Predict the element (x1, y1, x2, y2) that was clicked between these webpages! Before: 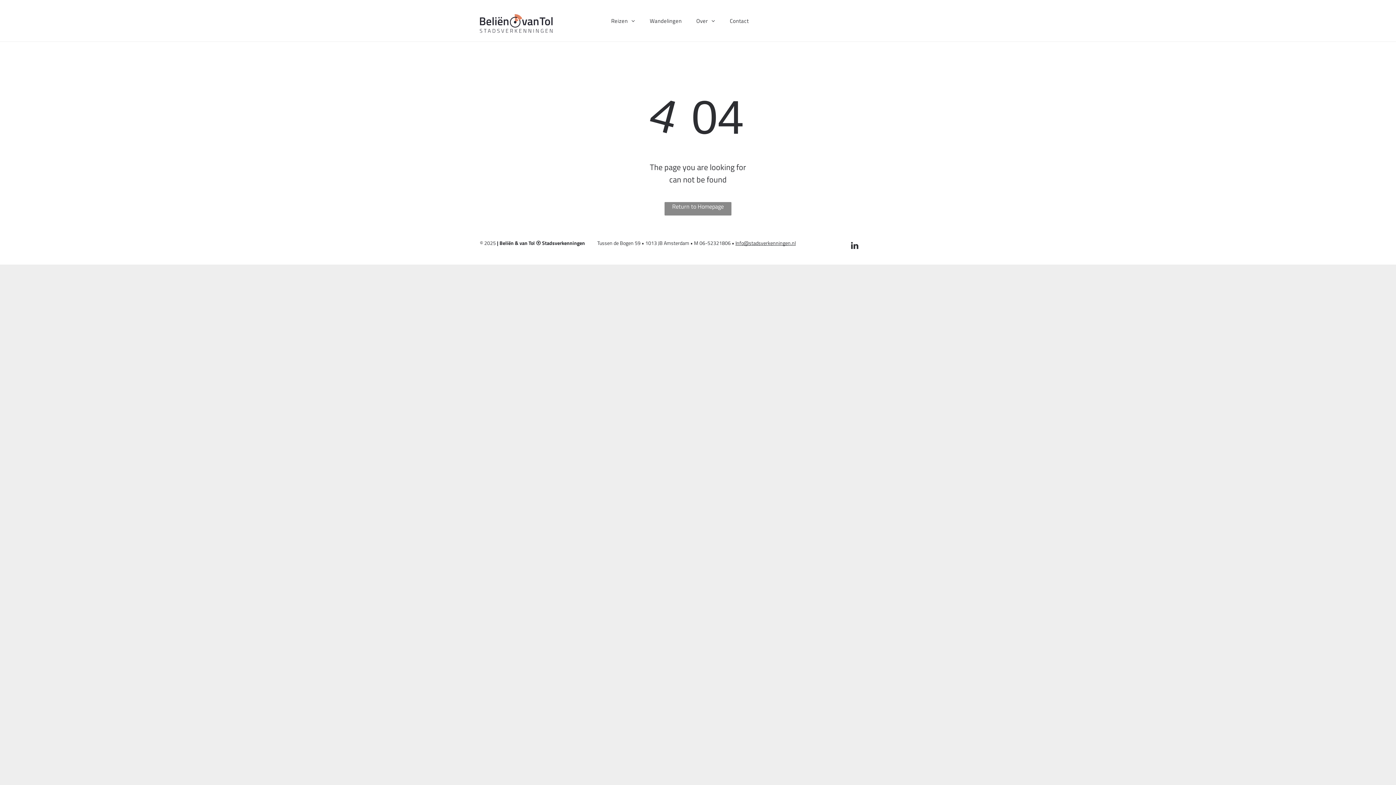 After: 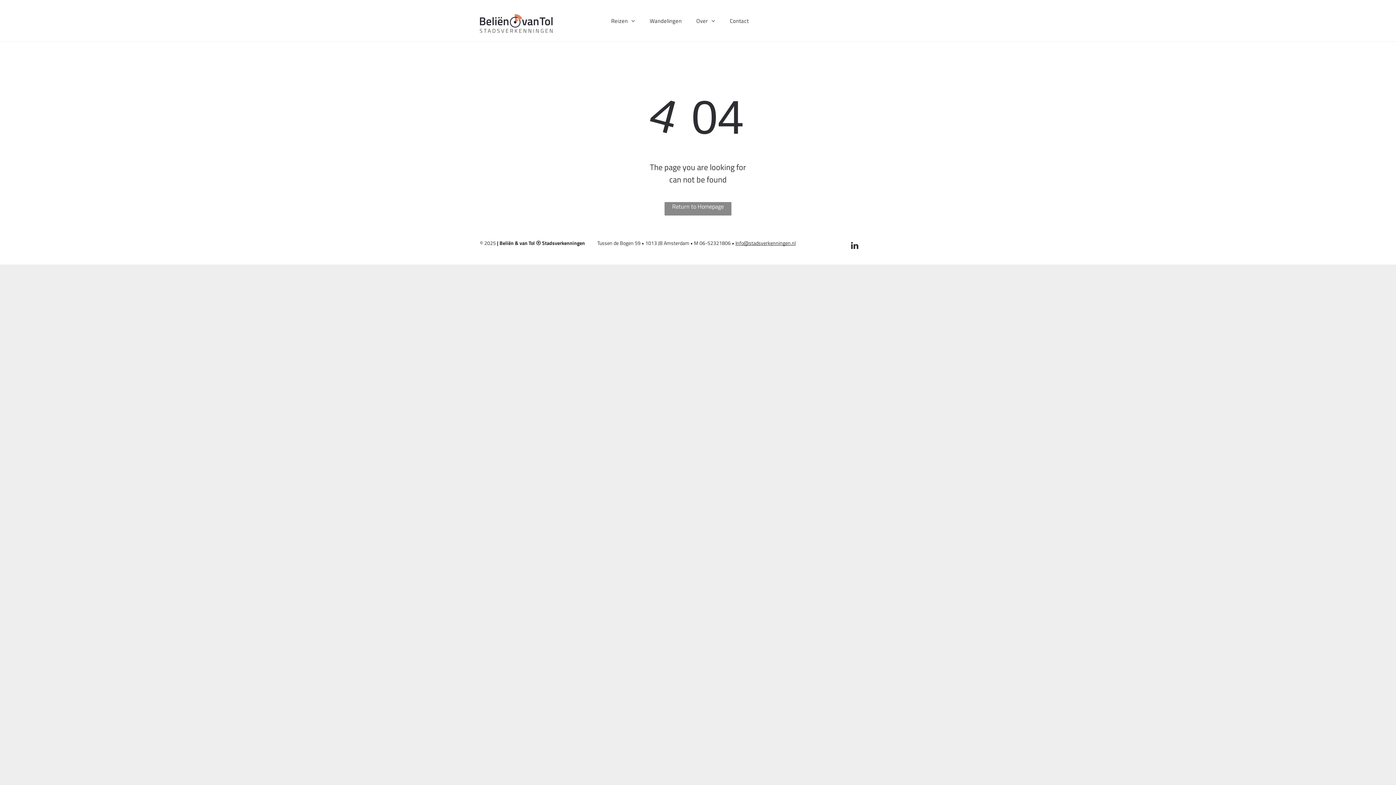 Action: label: linkedin bbox: (848, 239, 861, 253)